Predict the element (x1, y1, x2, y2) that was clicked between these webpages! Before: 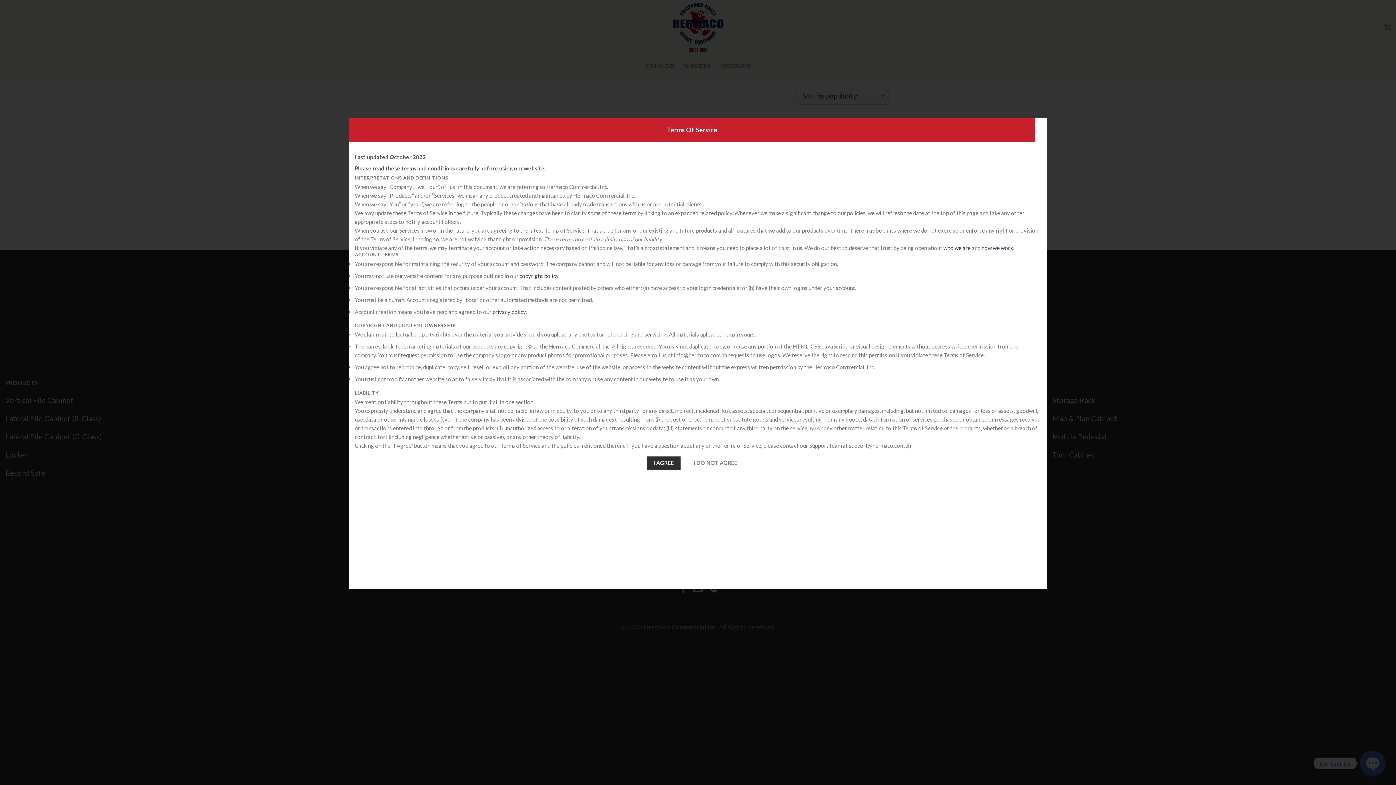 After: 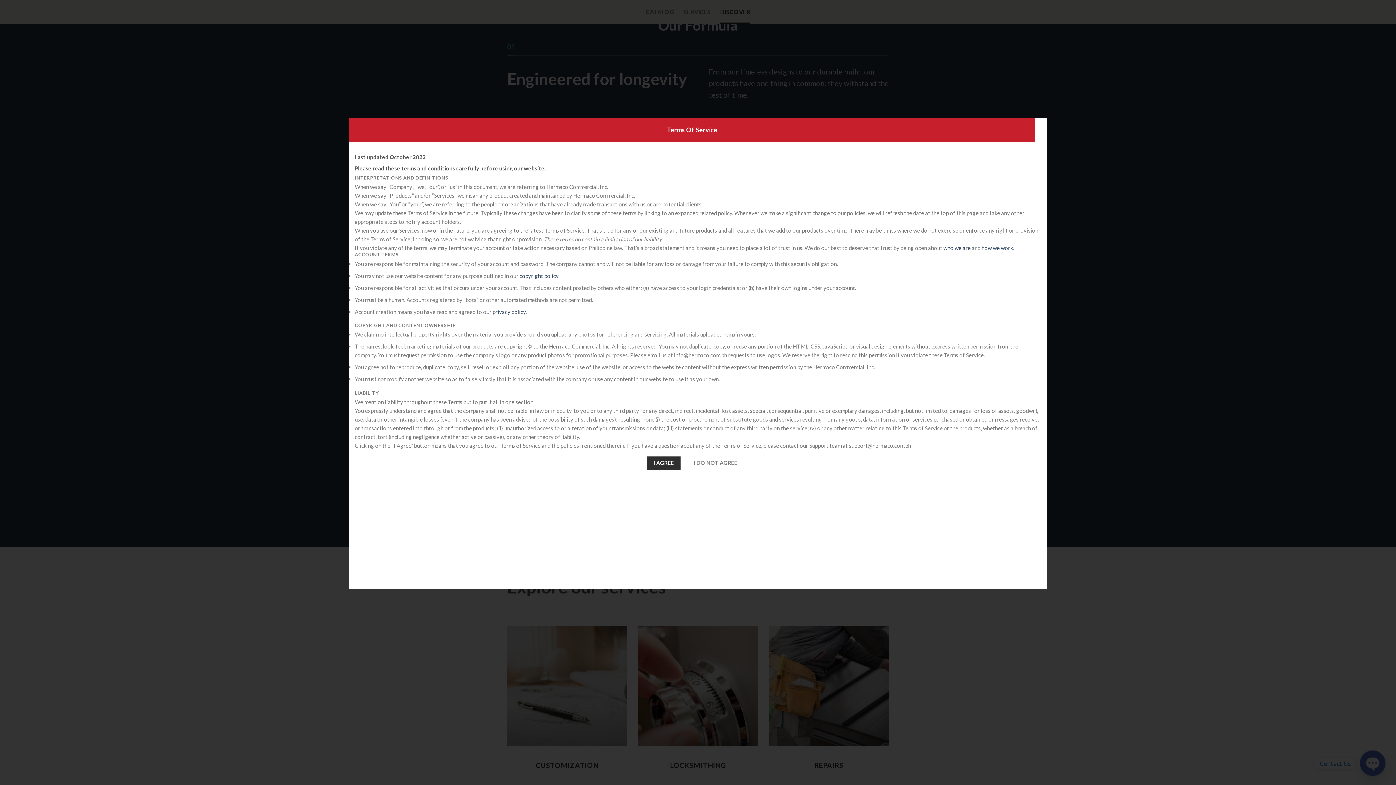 Action: bbox: (981, 244, 1013, 251) label: how we work